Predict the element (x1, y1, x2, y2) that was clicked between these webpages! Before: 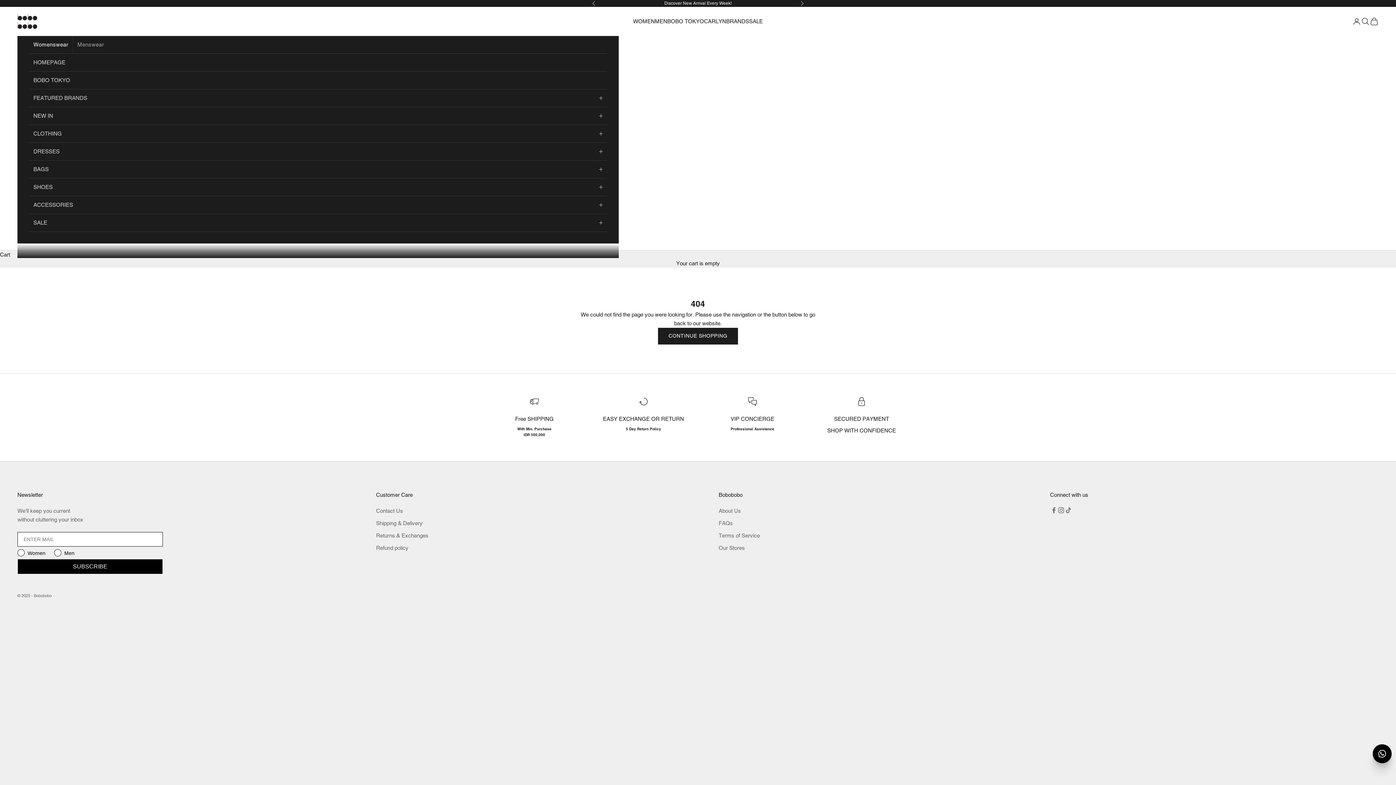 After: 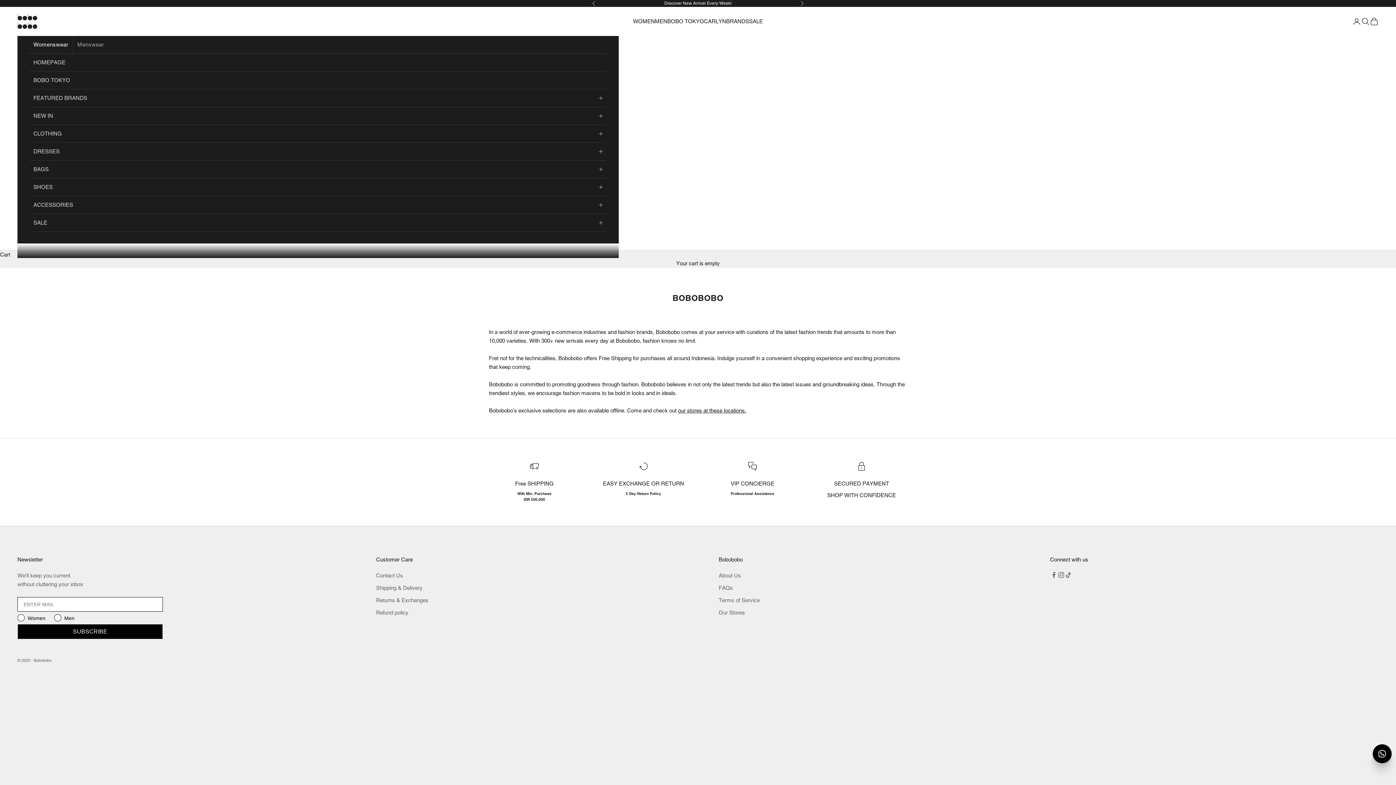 Action: bbox: (718, 507, 741, 514) label: About Us